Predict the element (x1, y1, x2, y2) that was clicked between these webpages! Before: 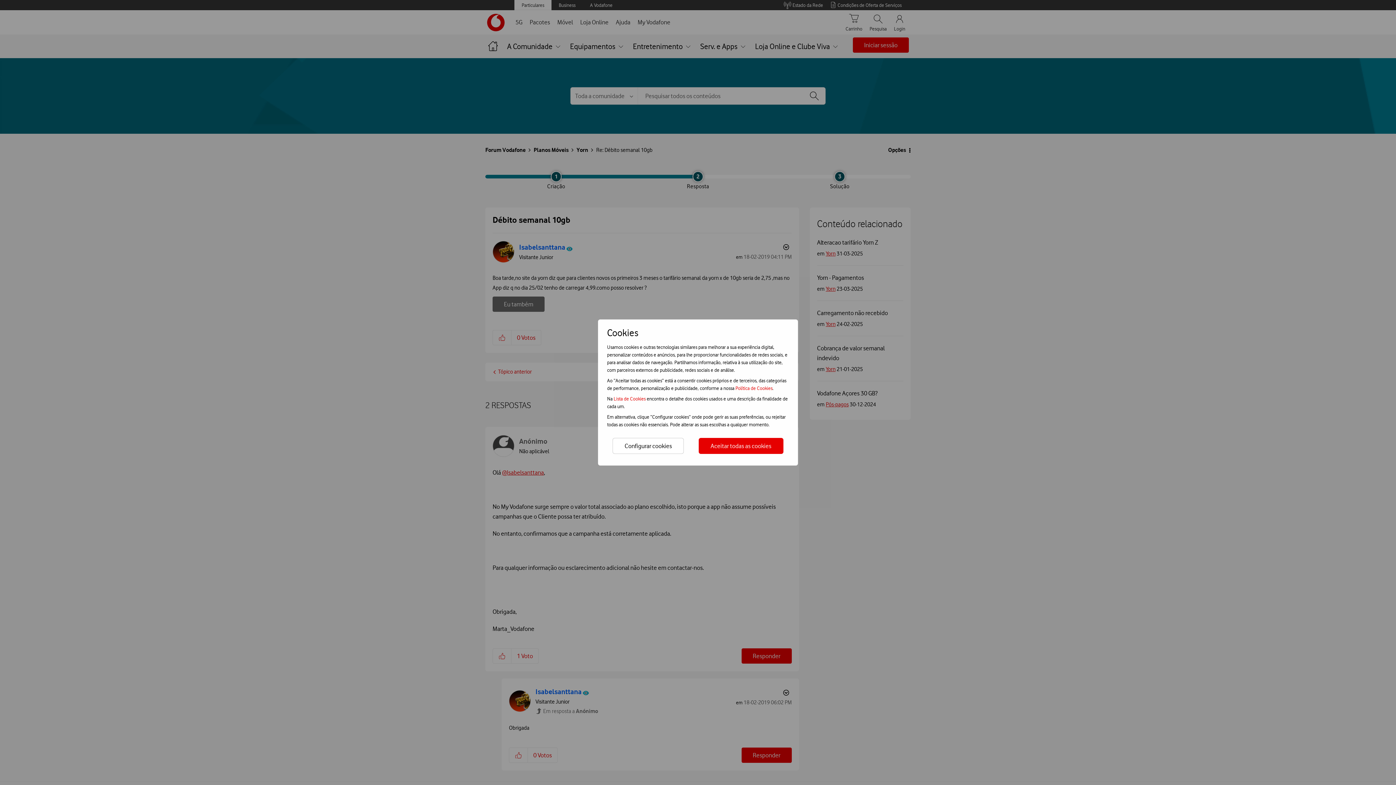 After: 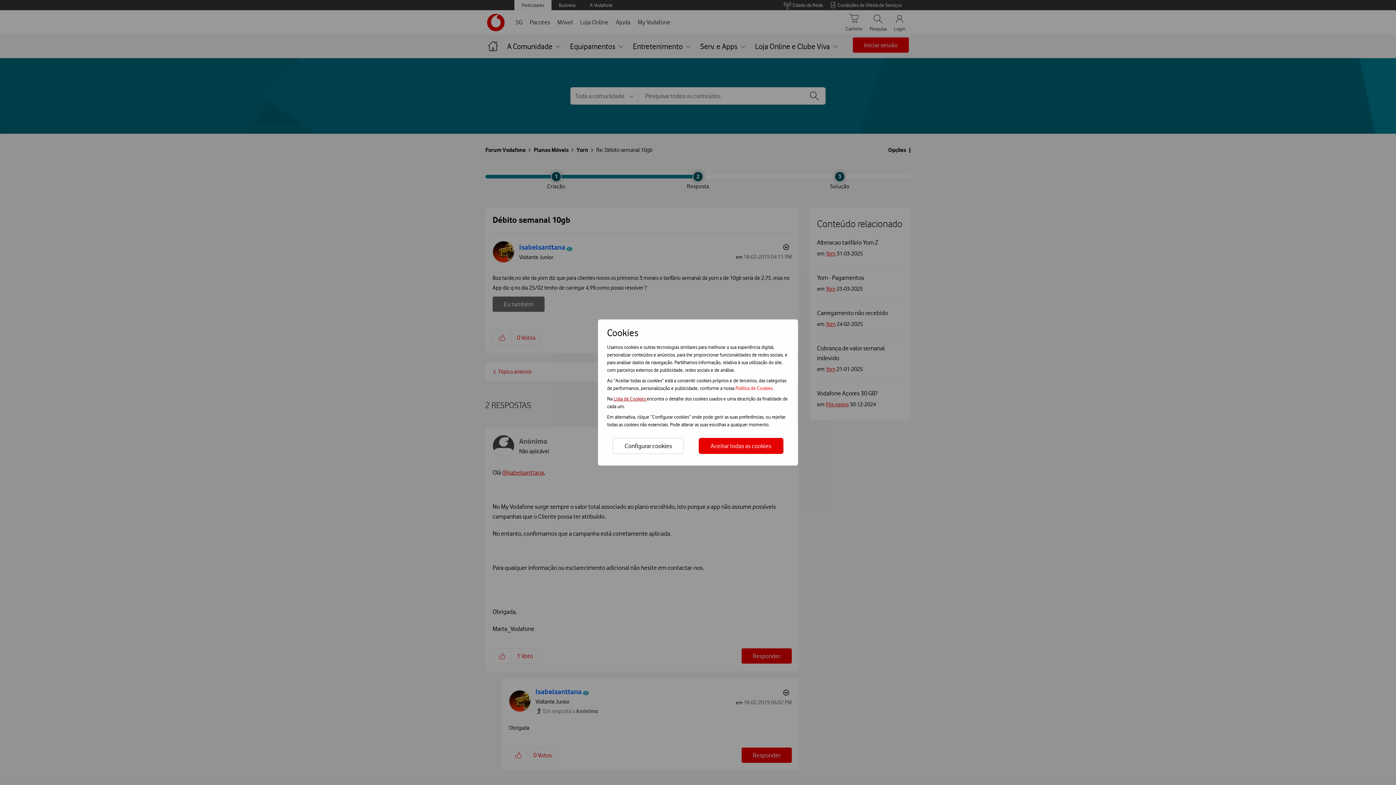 Action: label: Lista de Cookies  bbox: (613, 396, 646, 401)